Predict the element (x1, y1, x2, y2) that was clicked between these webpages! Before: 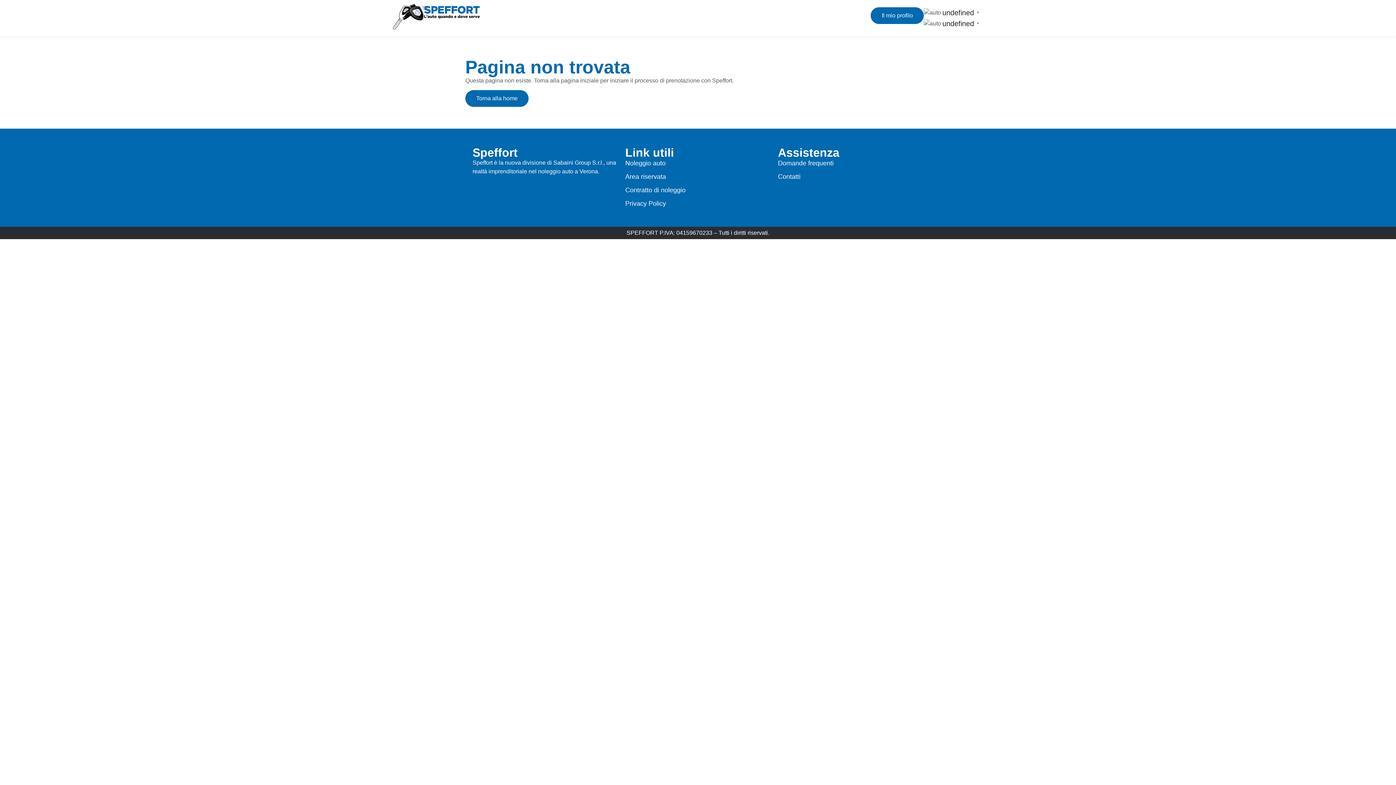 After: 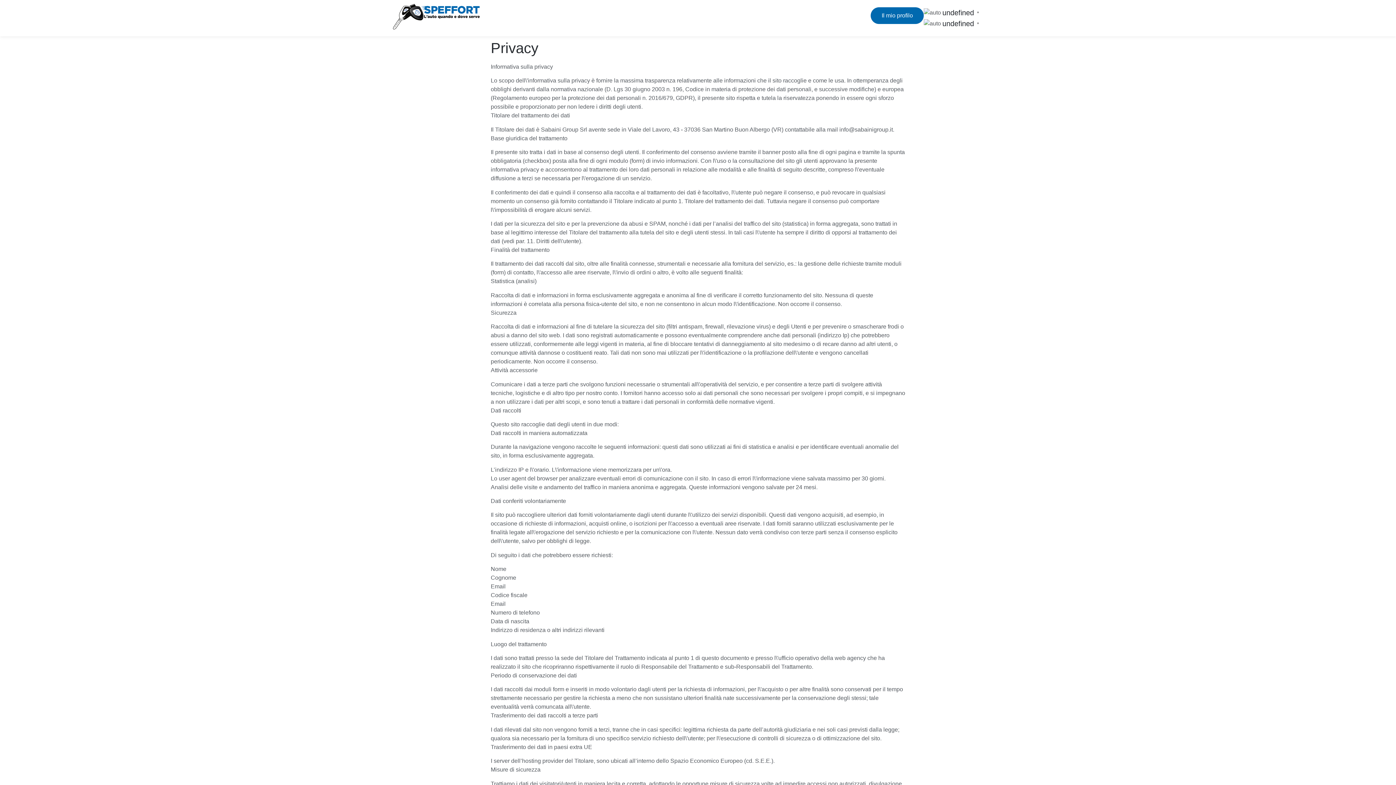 Action: bbox: (625, 199, 770, 208) label: Privacy Policy